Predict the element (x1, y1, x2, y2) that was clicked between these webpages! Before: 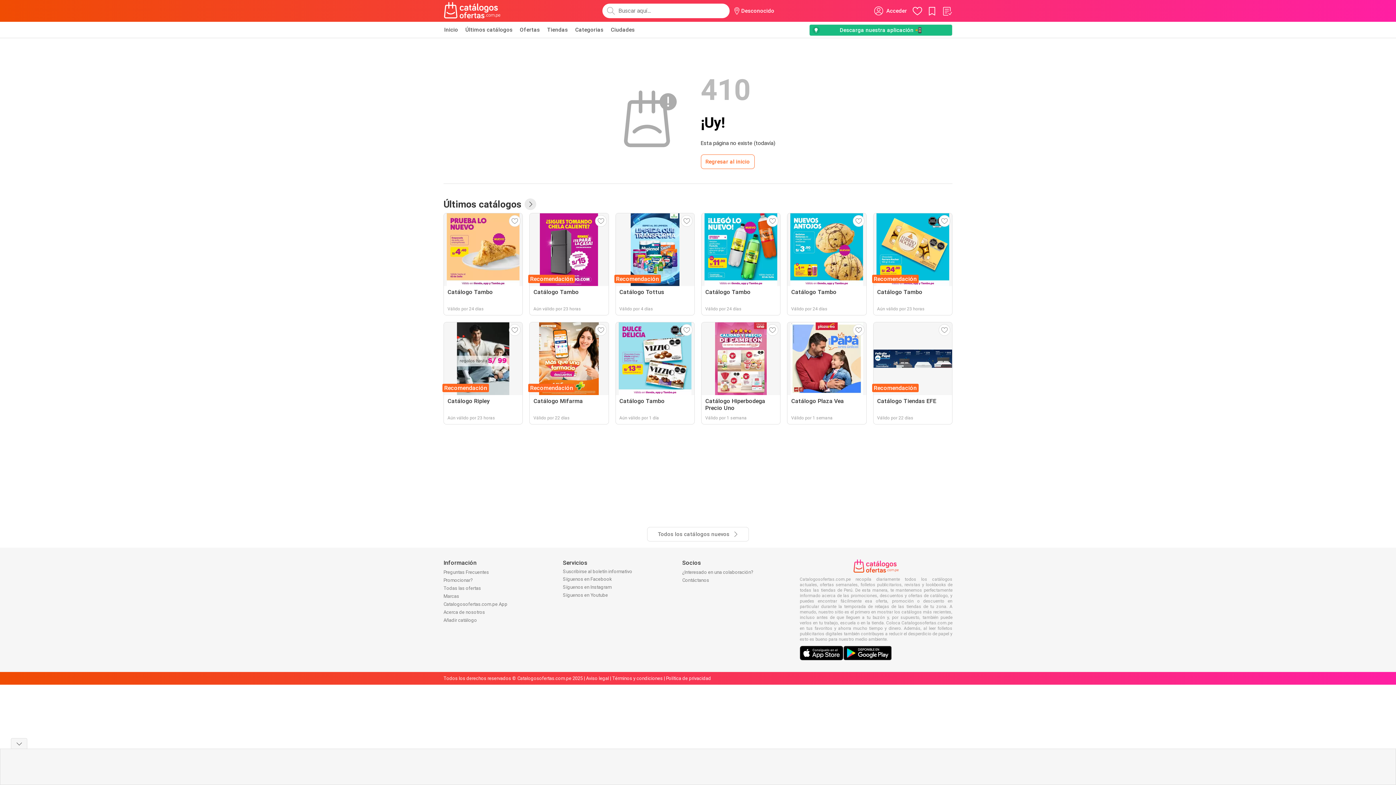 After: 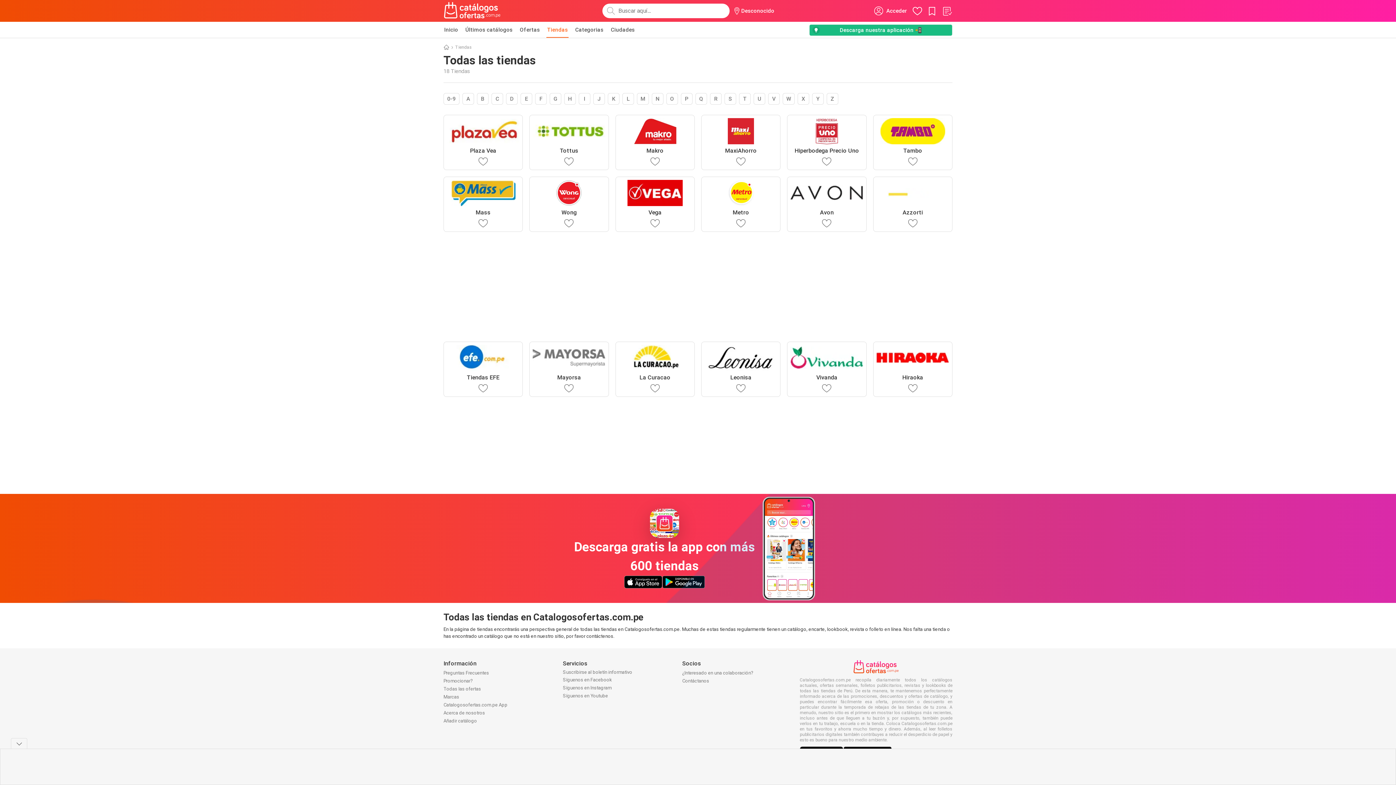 Action: label: Tiendas bbox: (546, 21, 568, 37)